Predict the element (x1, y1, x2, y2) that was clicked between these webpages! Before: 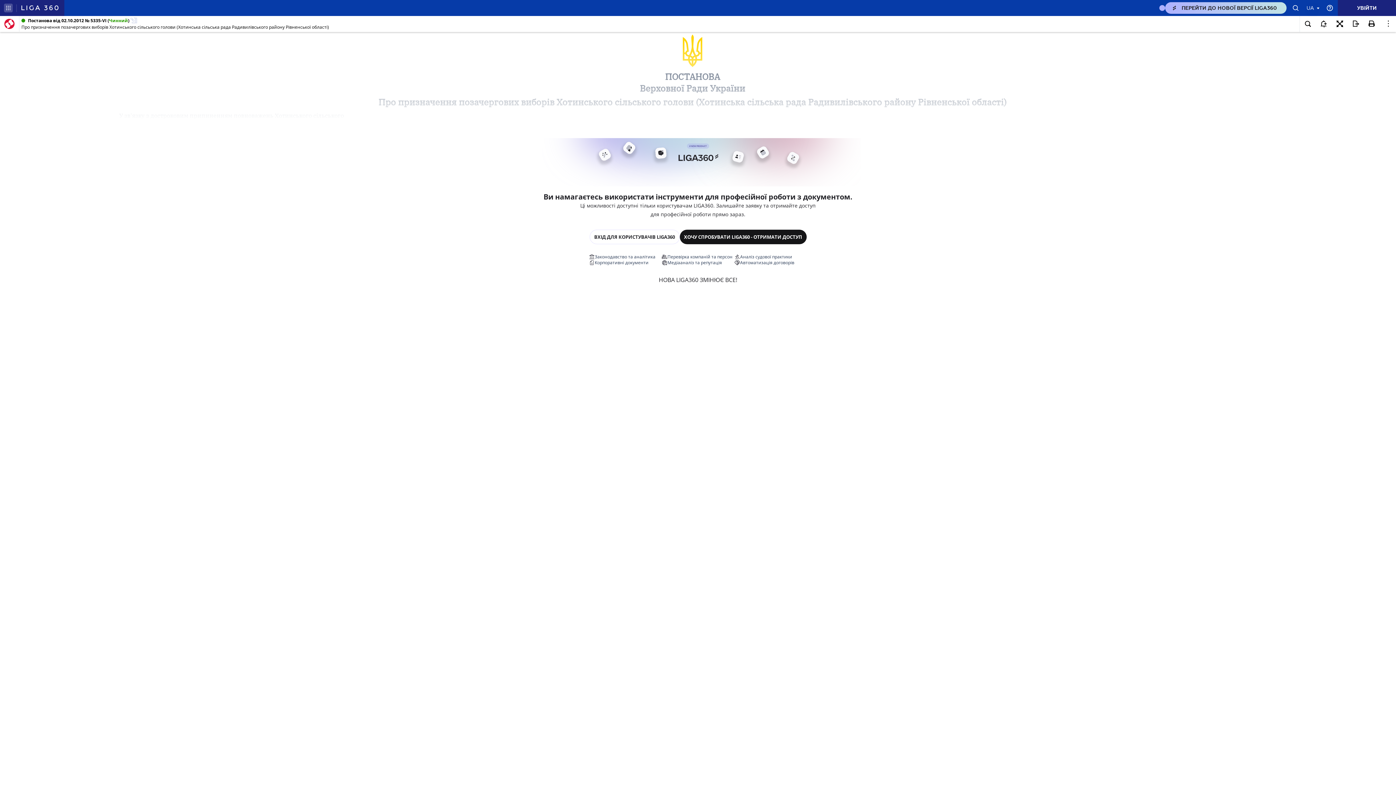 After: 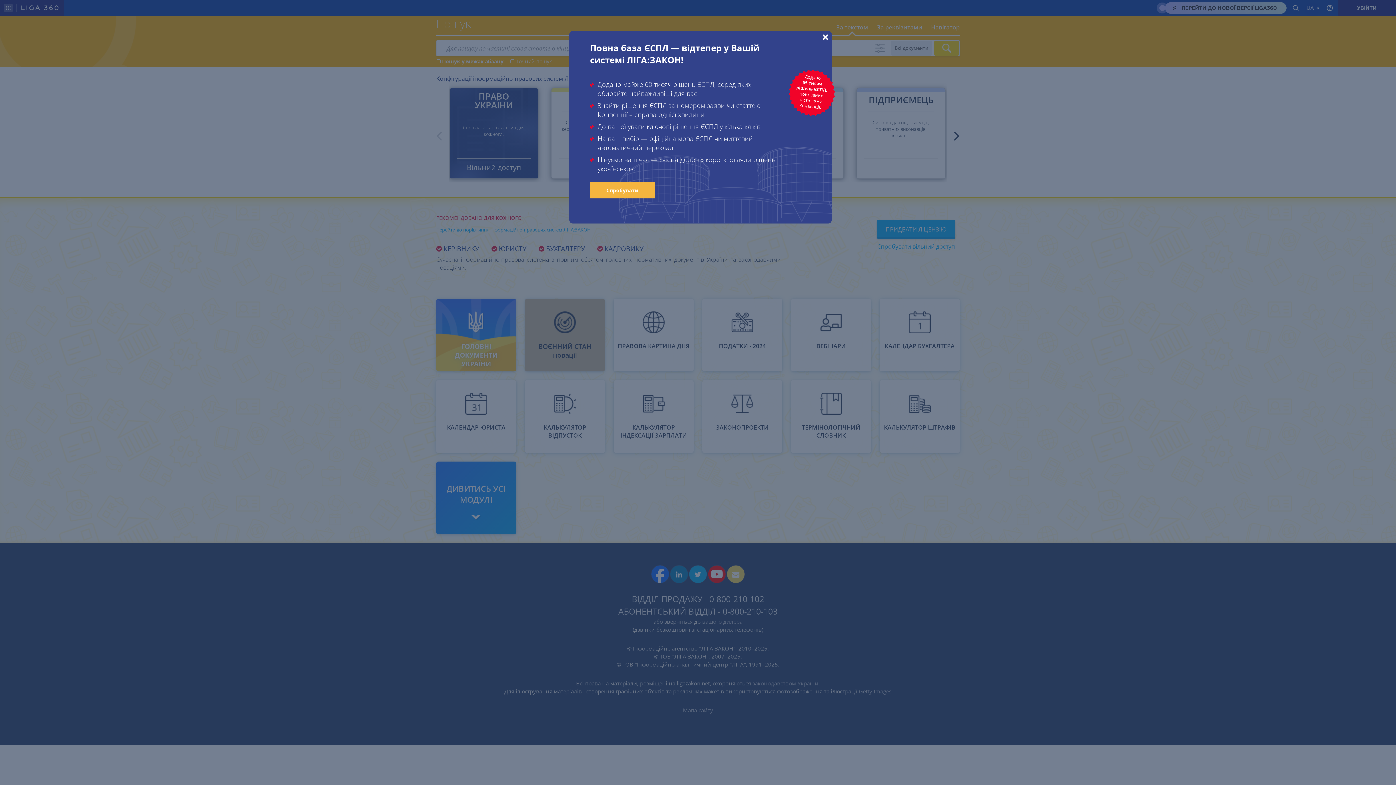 Action: bbox: (0, 16, 19, 31)